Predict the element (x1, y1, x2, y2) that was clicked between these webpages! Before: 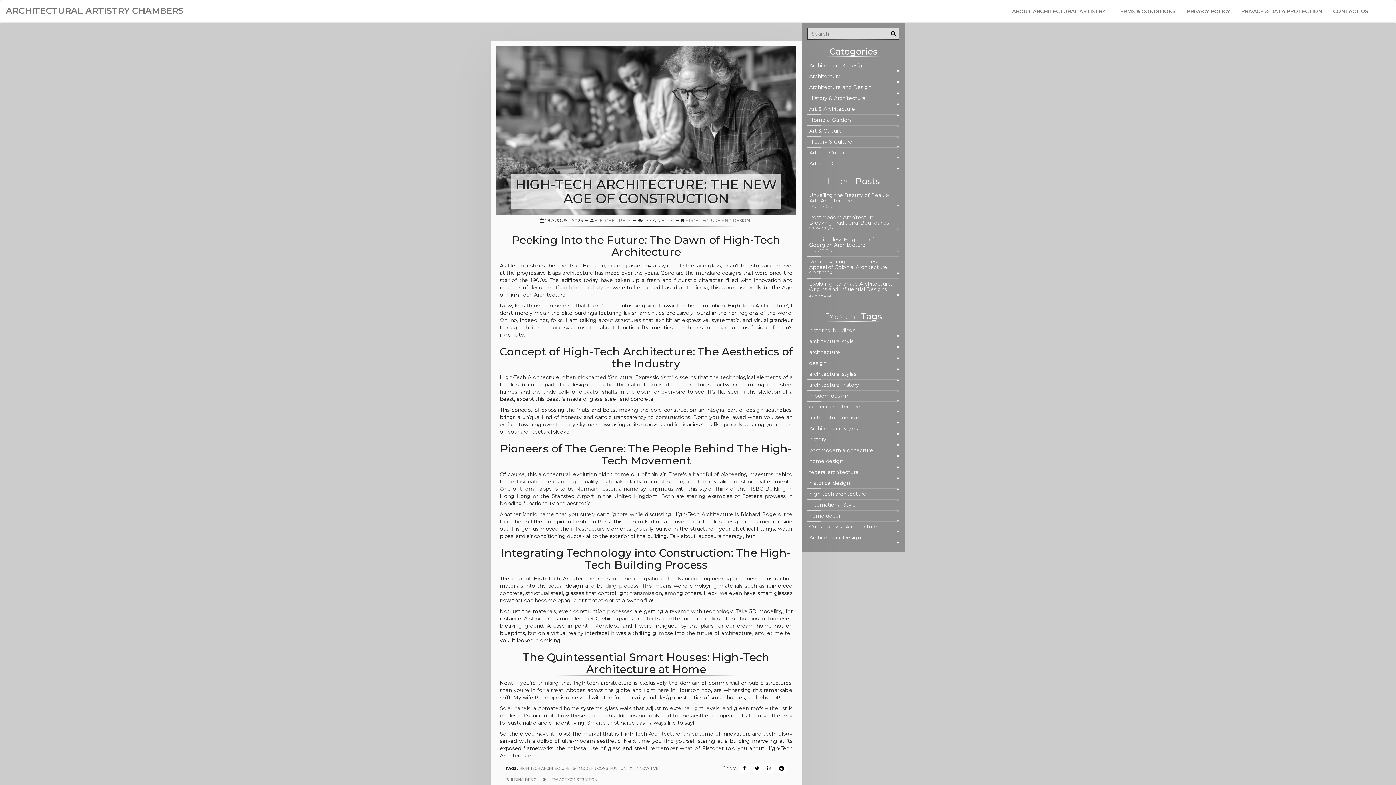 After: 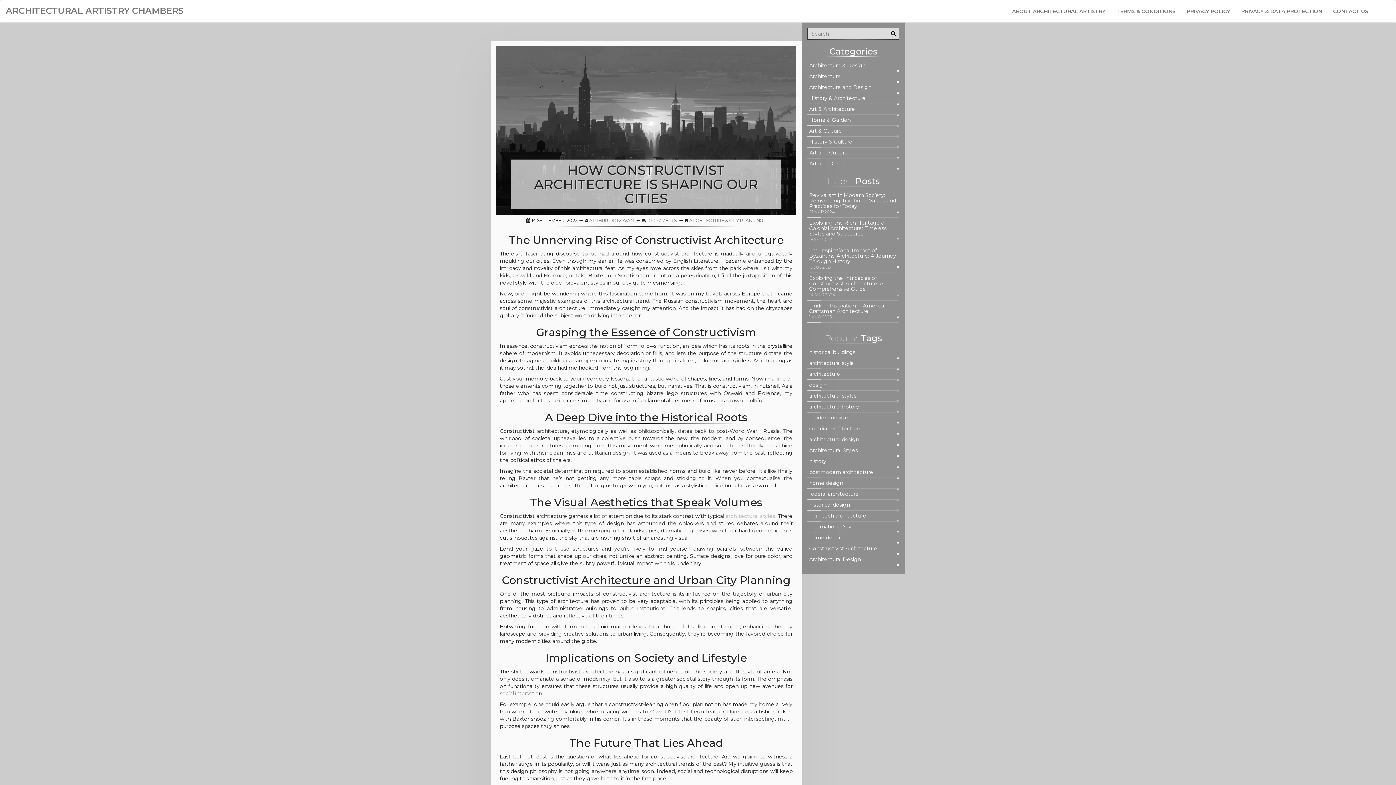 Action: bbox: (561, 284, 611, 290) label: architectural styles